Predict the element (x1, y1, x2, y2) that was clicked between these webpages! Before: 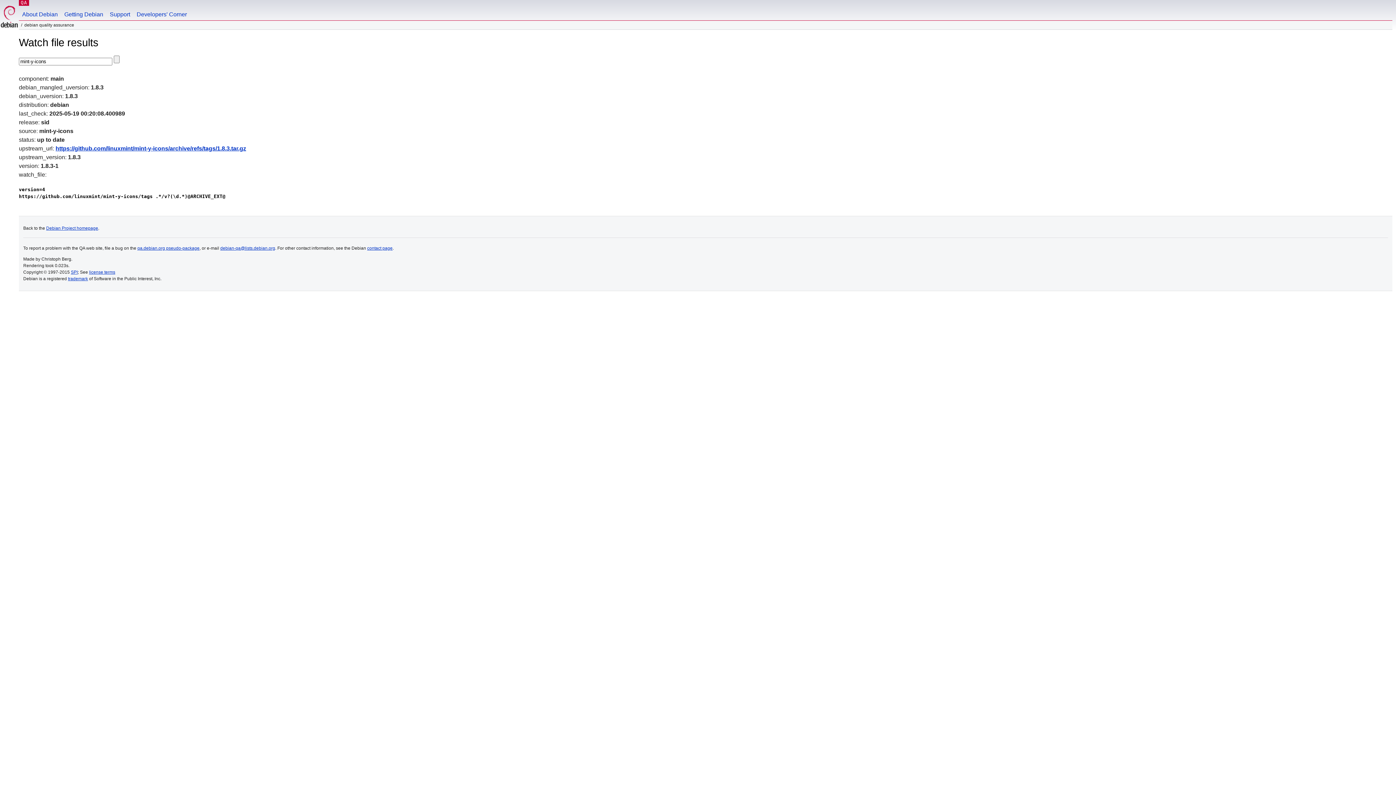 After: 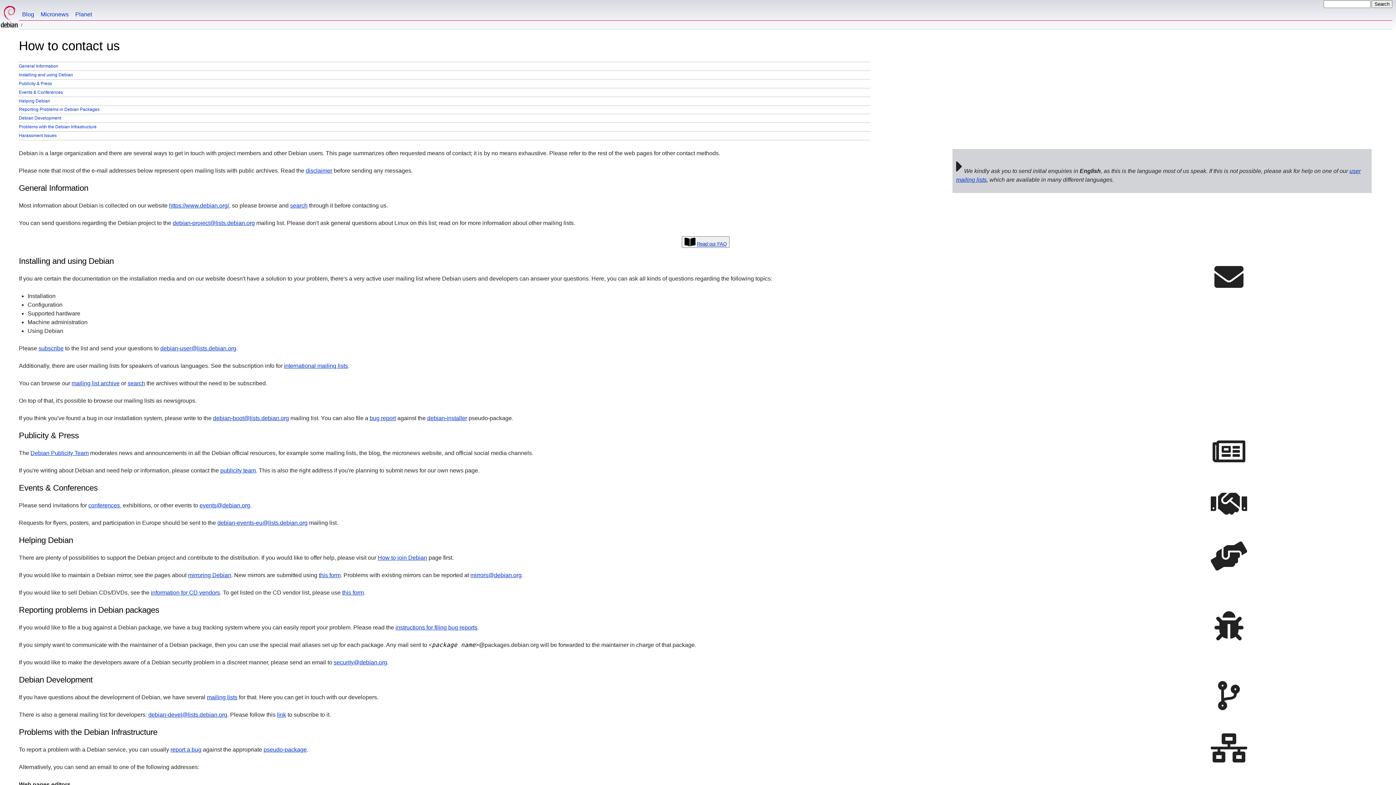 Action: bbox: (367, 245, 392, 250) label: contact page